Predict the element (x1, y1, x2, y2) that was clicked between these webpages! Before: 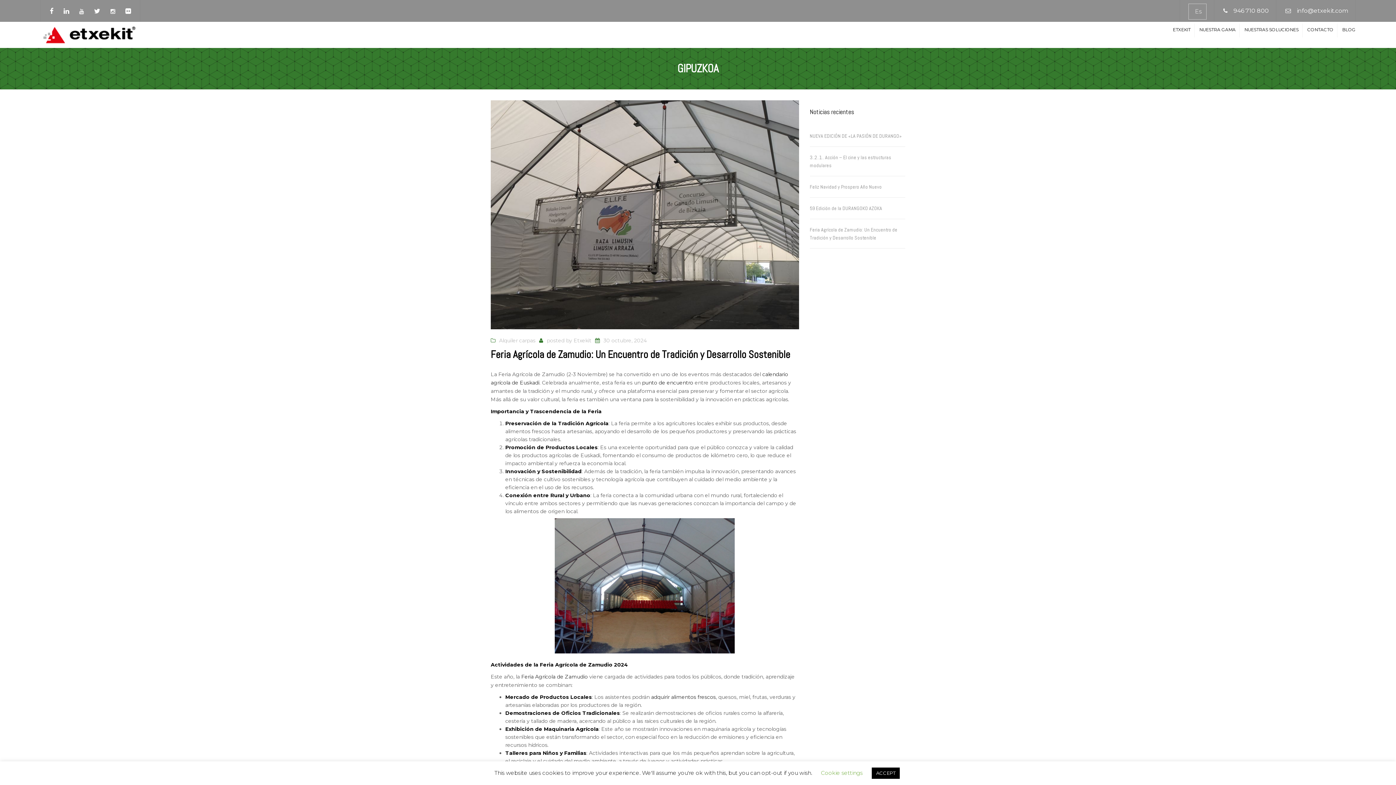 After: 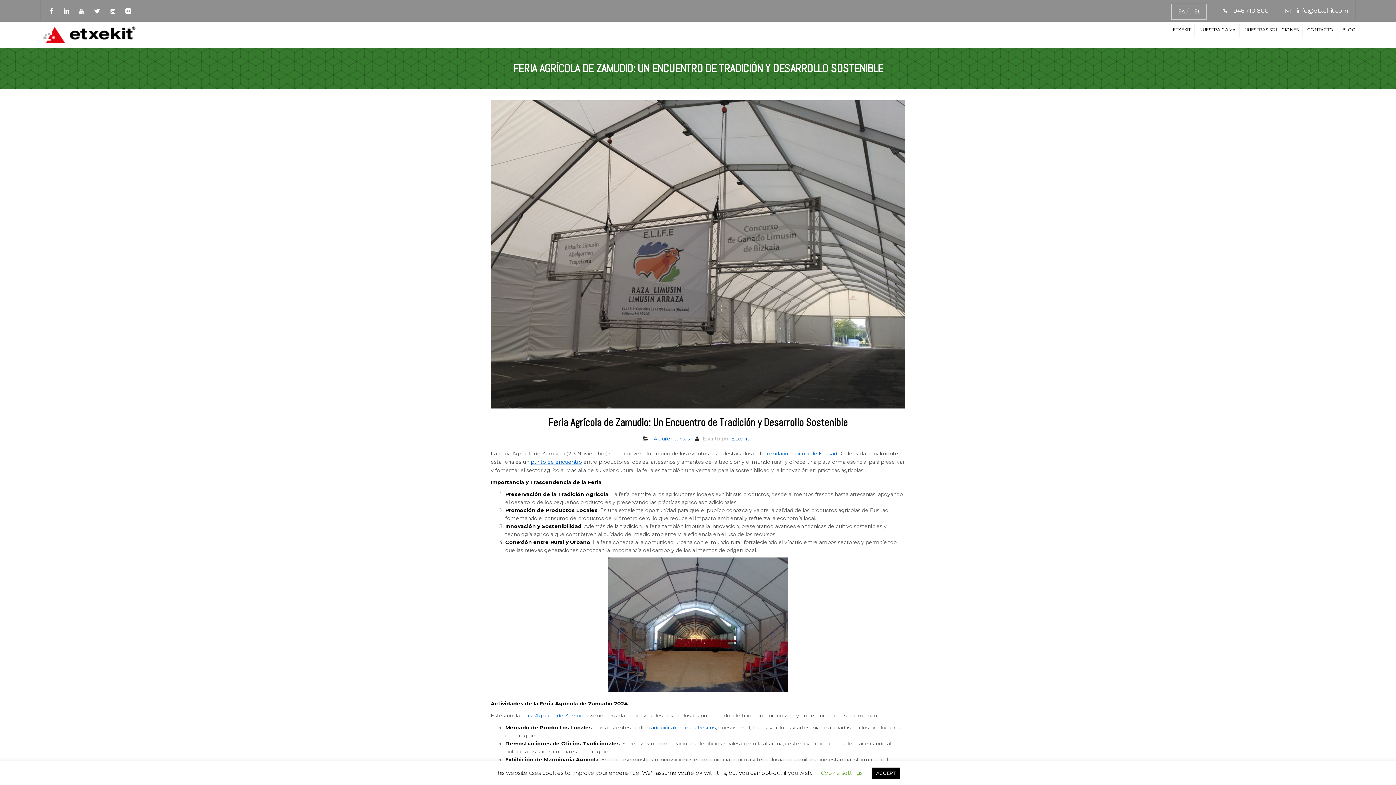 Action: bbox: (490, 100, 799, 336)